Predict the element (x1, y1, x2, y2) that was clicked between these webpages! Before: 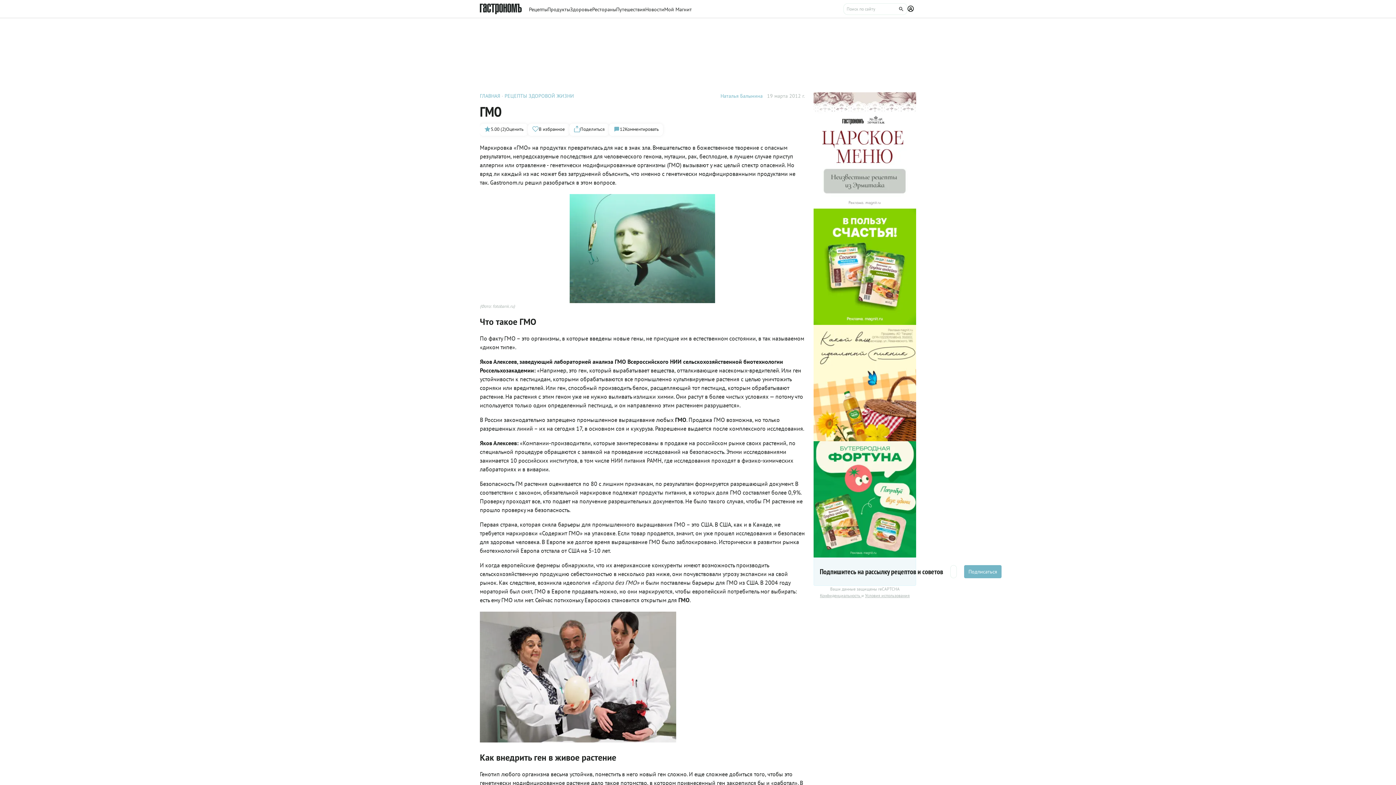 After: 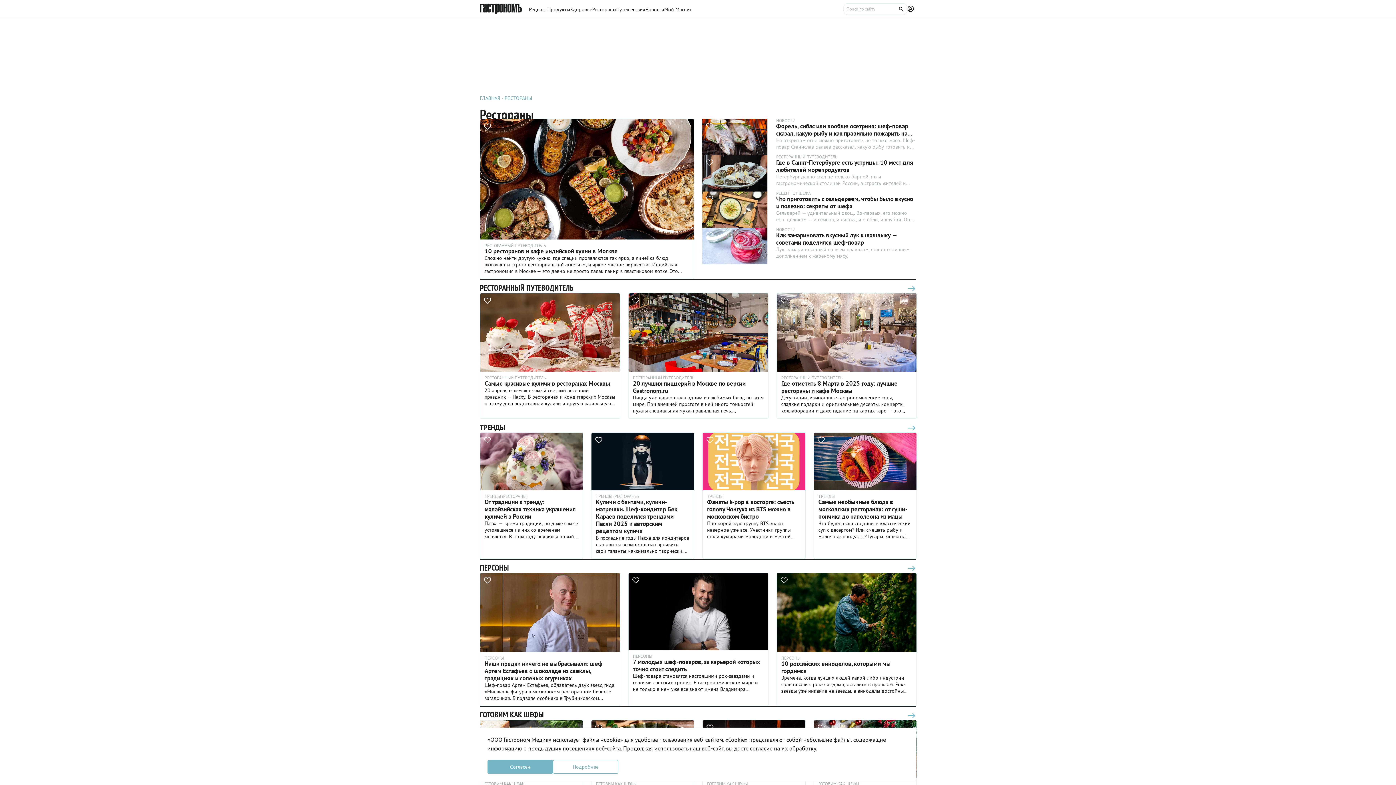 Action: label: Рестораны bbox: (592, 0, 616, 18)